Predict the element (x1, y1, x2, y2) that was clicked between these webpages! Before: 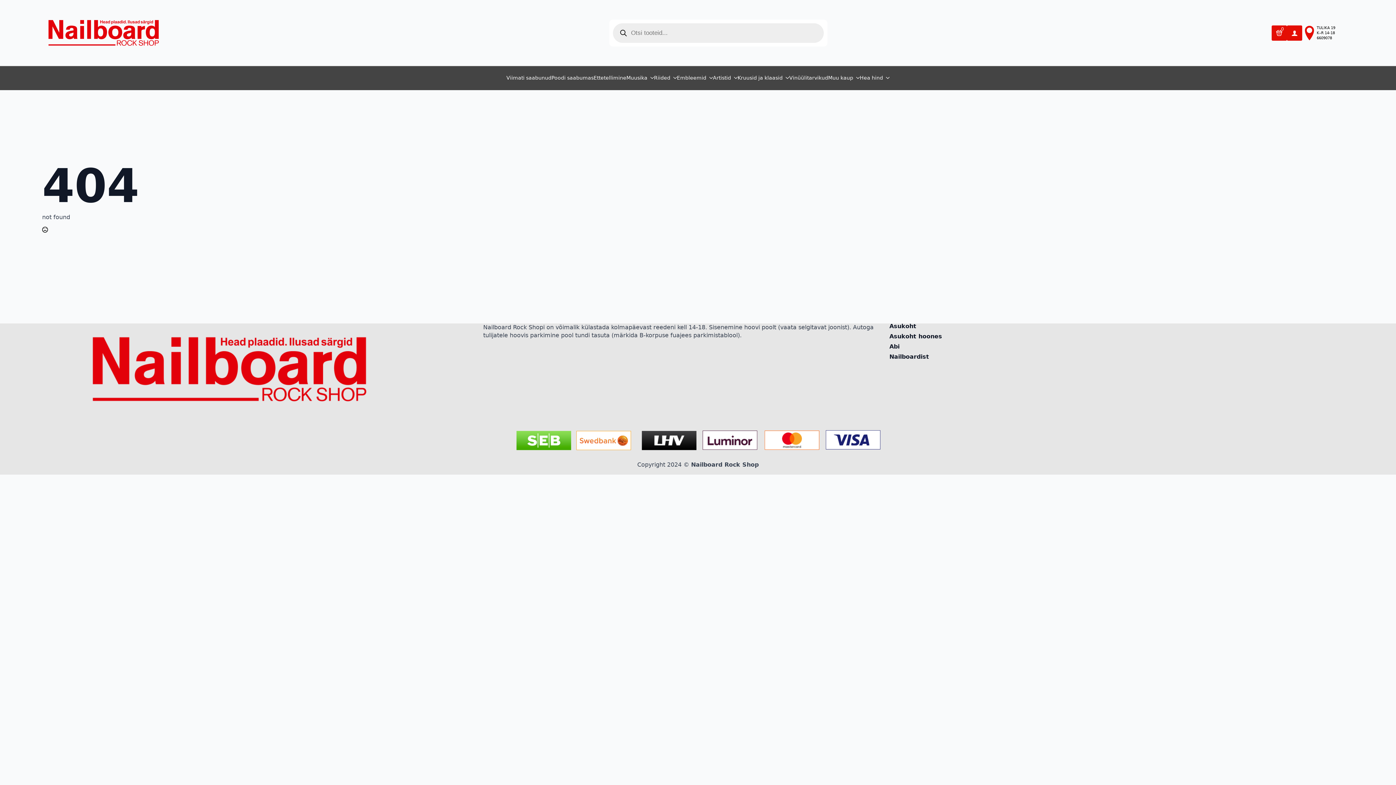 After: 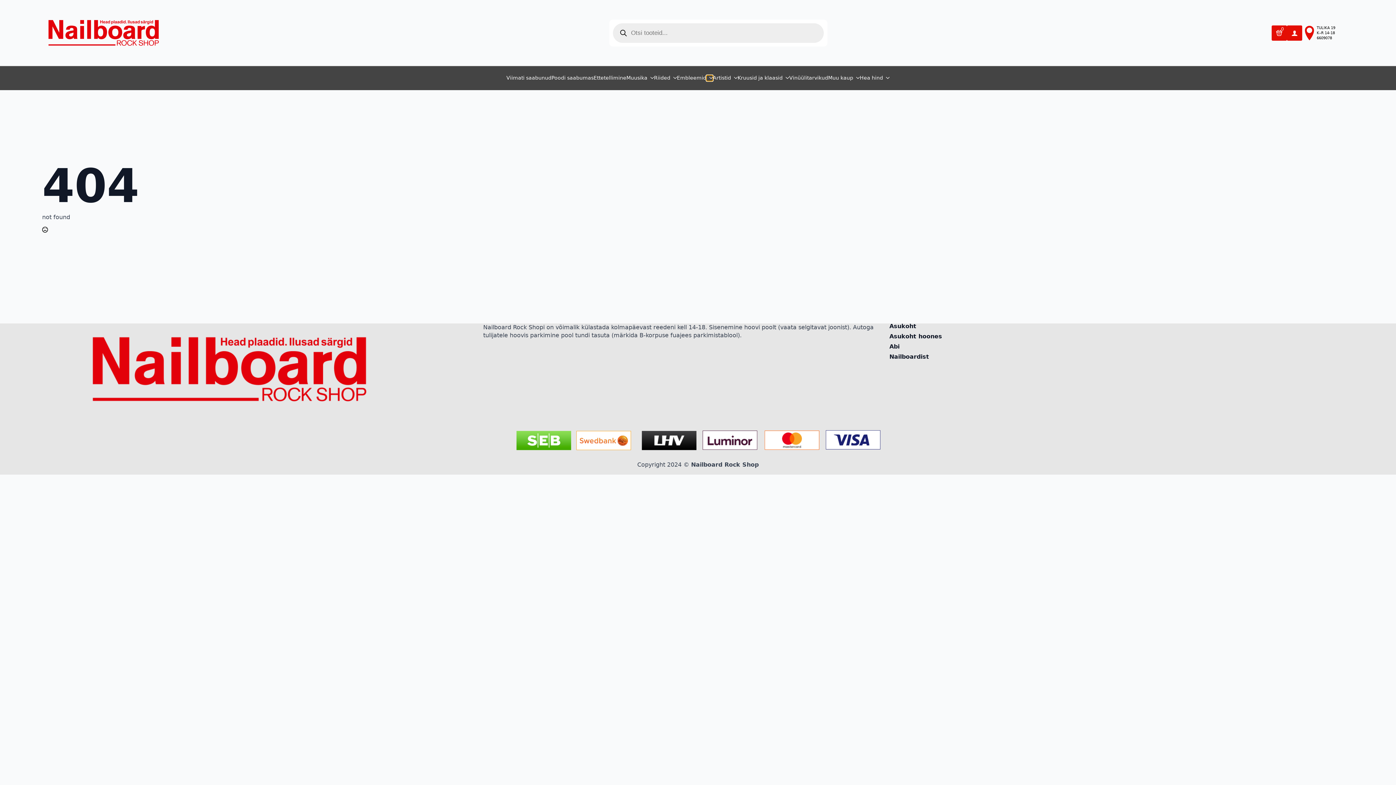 Action: label: Embleemid Submenu bbox: (706, 75, 713, 81)